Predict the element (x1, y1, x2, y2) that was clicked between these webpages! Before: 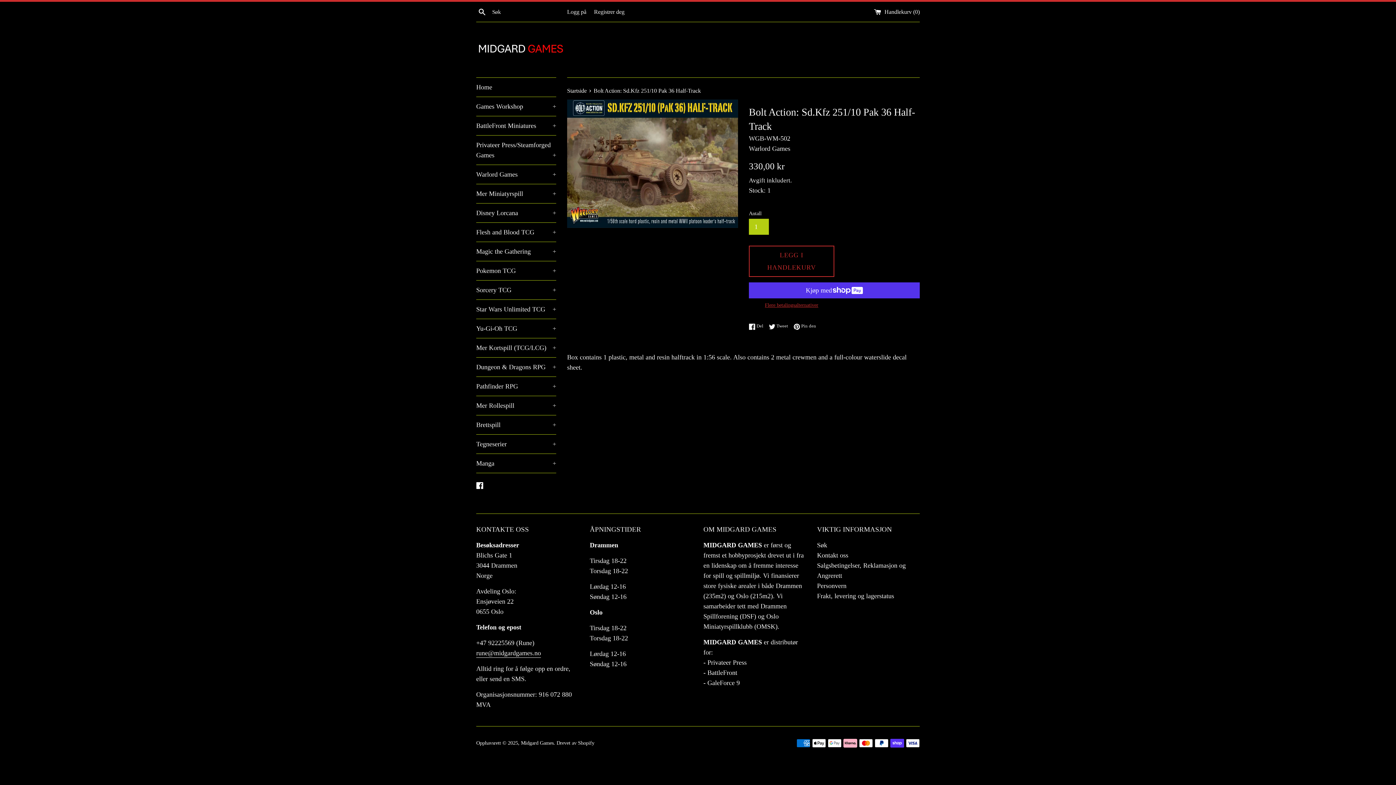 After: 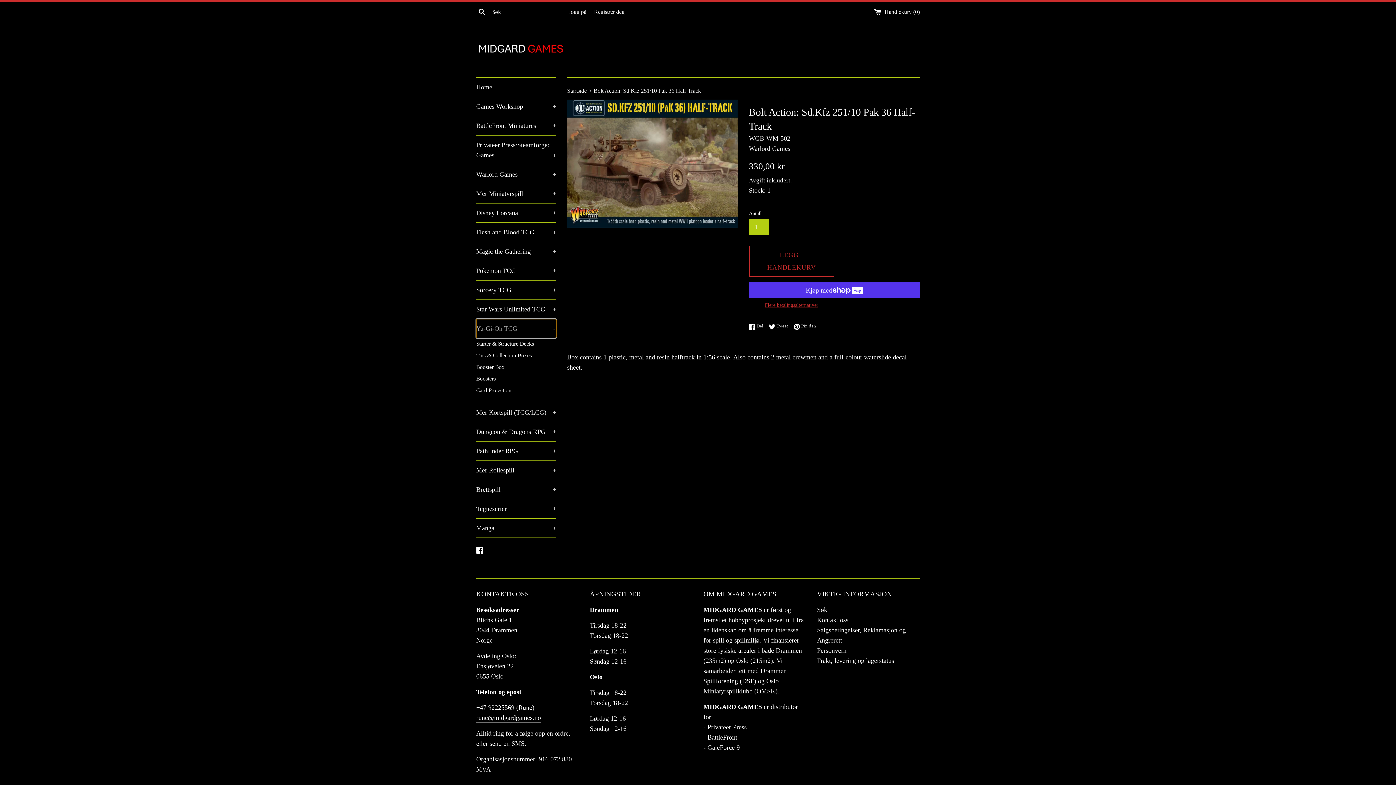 Action: bbox: (476, 319, 556, 338) label: Yu-Gi-Oh TCG
+